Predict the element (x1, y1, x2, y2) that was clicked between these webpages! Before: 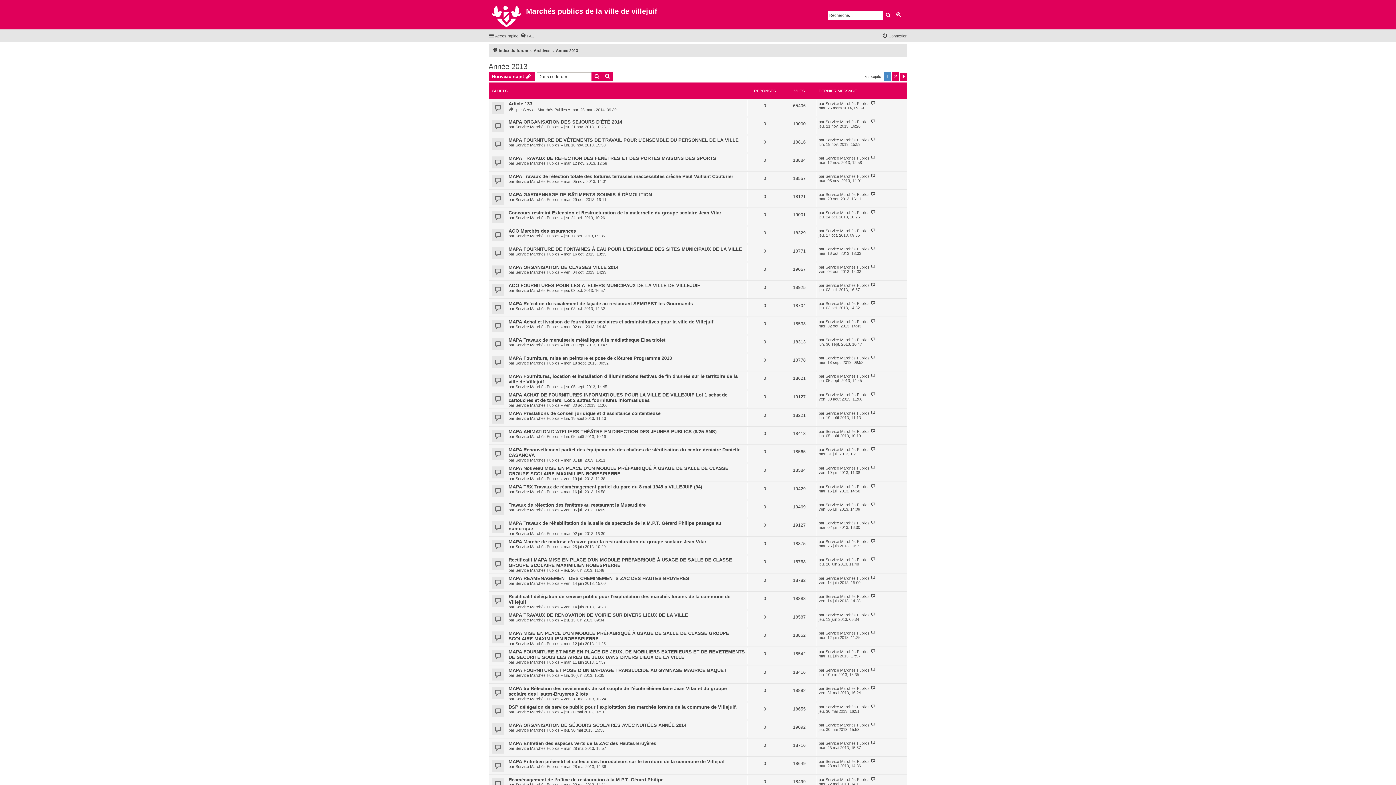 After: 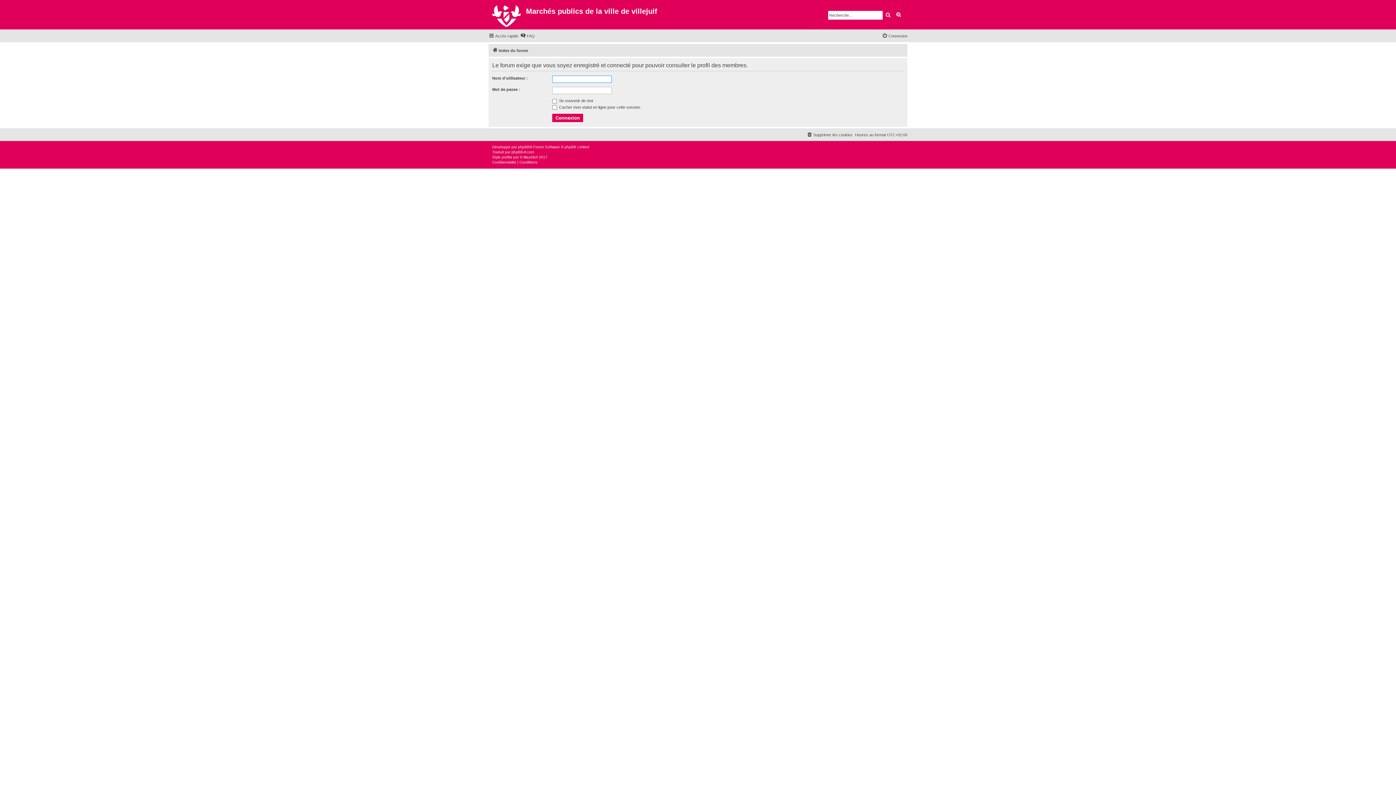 Action: bbox: (825, 356, 869, 360) label: Service Marchés Publics